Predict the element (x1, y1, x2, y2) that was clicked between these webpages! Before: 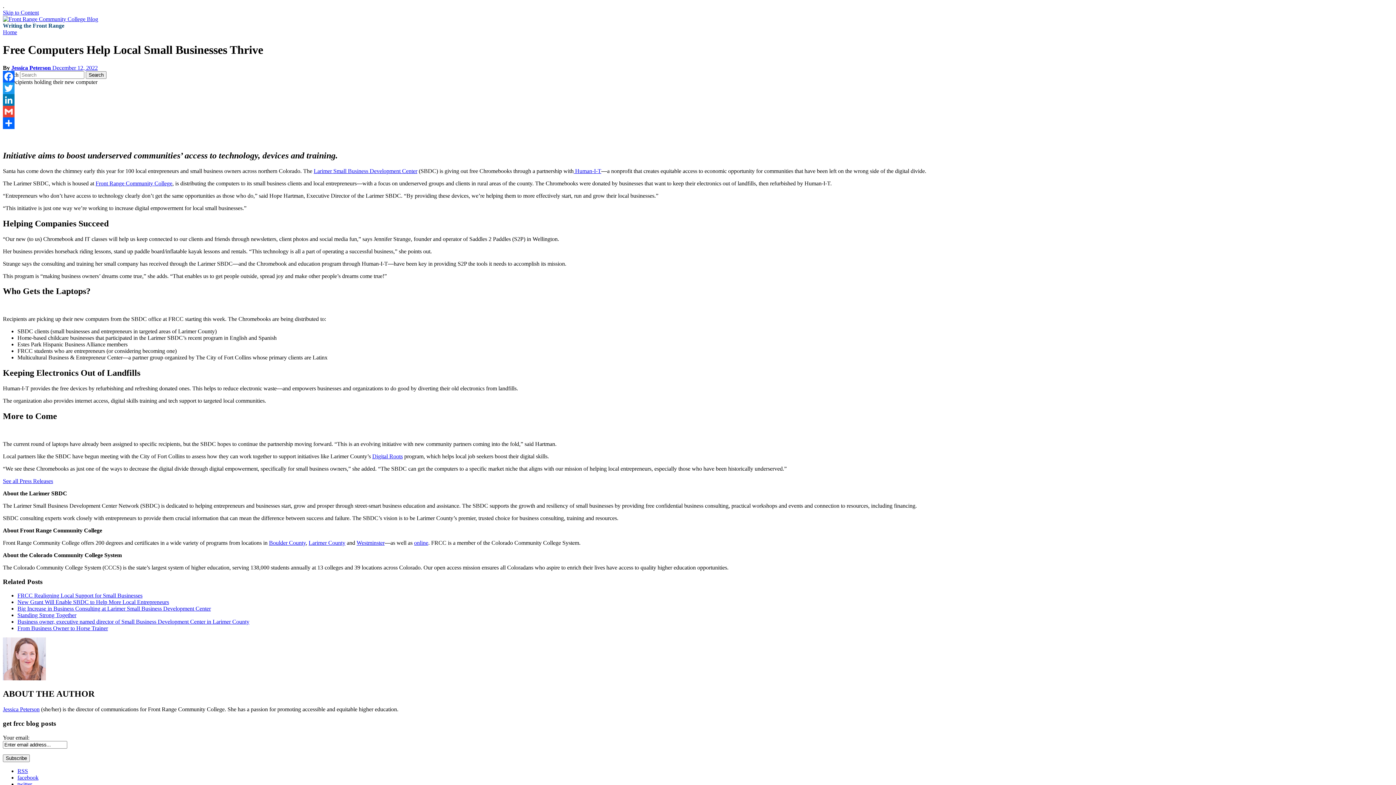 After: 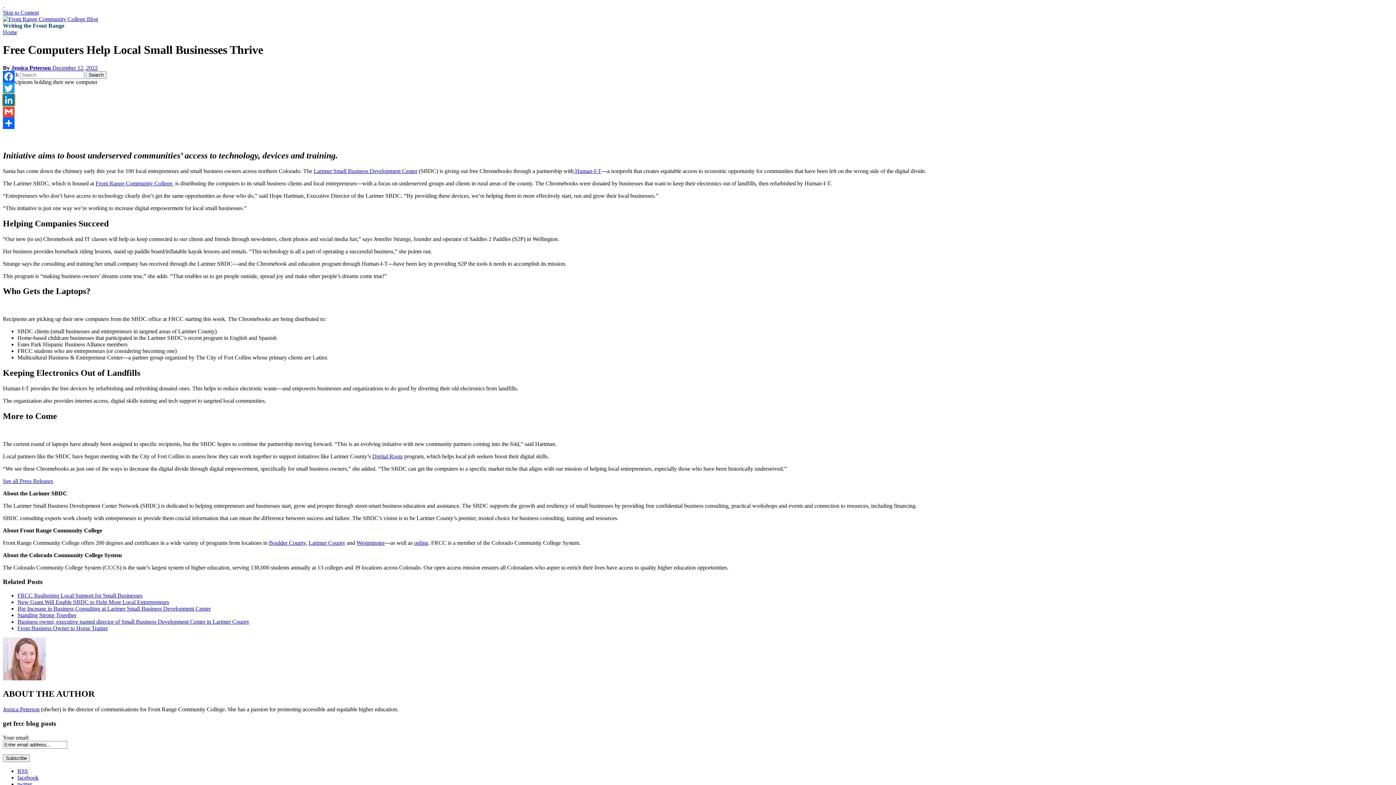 Action: bbox: (2, 94, 1393, 105) label: LinkedIn